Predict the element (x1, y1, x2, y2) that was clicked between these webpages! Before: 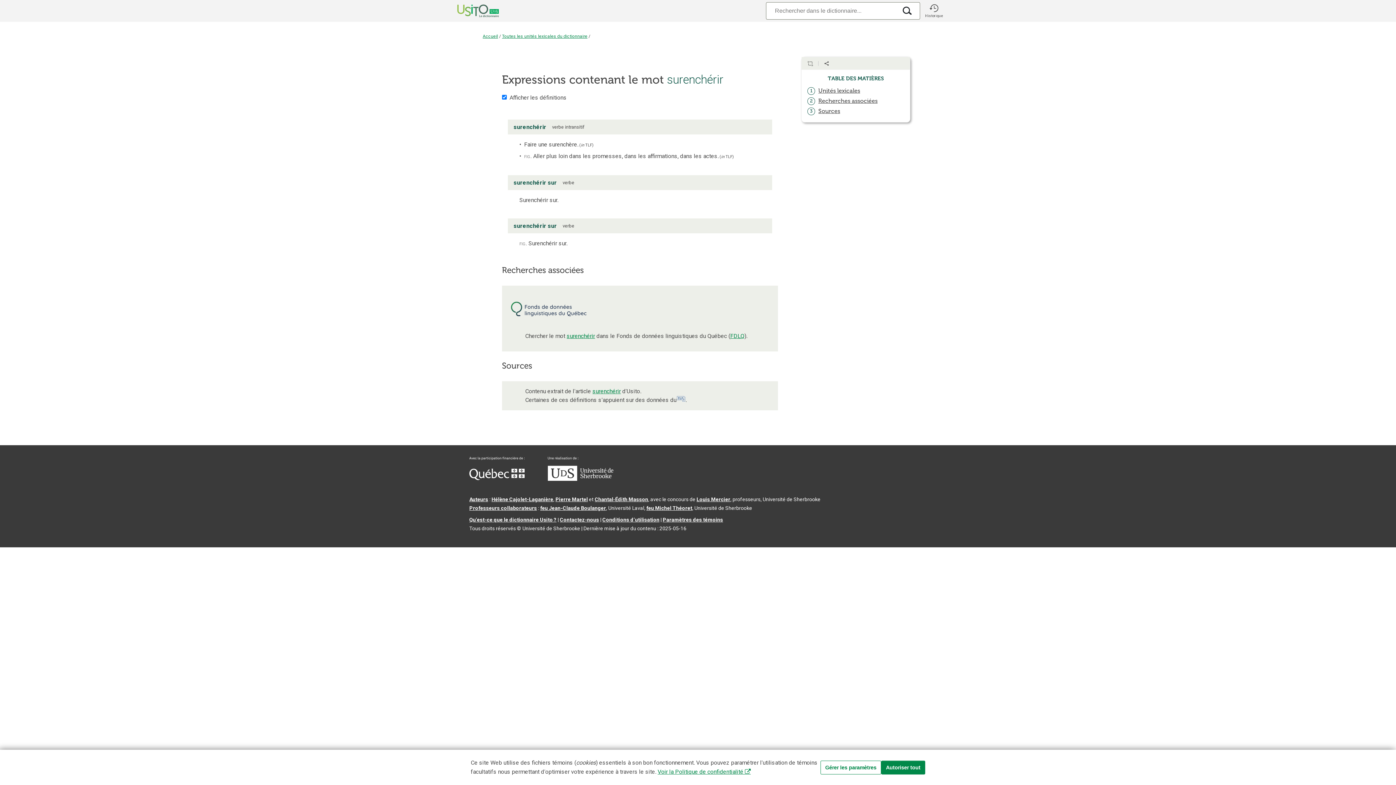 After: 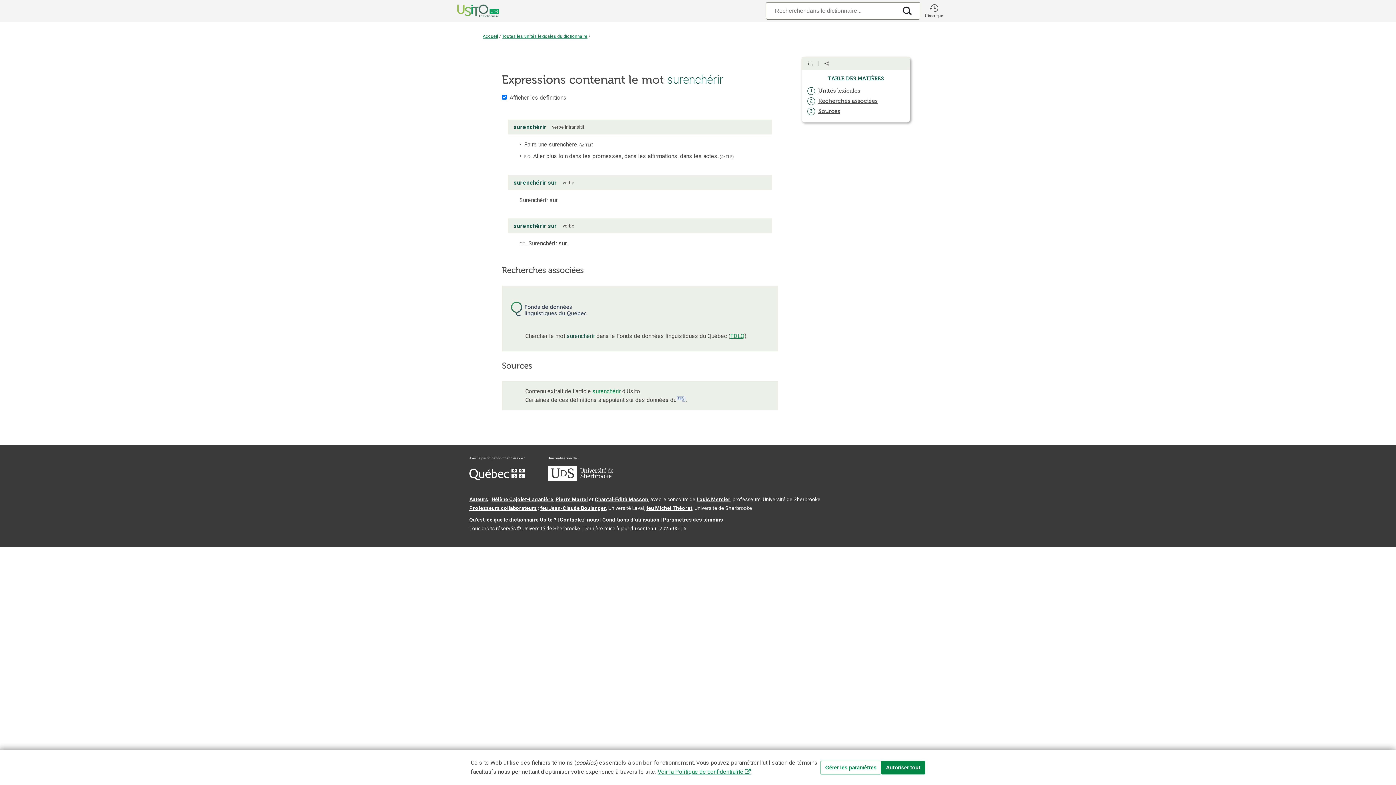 Action: label: surenchérir bbox: (566, 332, 595, 339)